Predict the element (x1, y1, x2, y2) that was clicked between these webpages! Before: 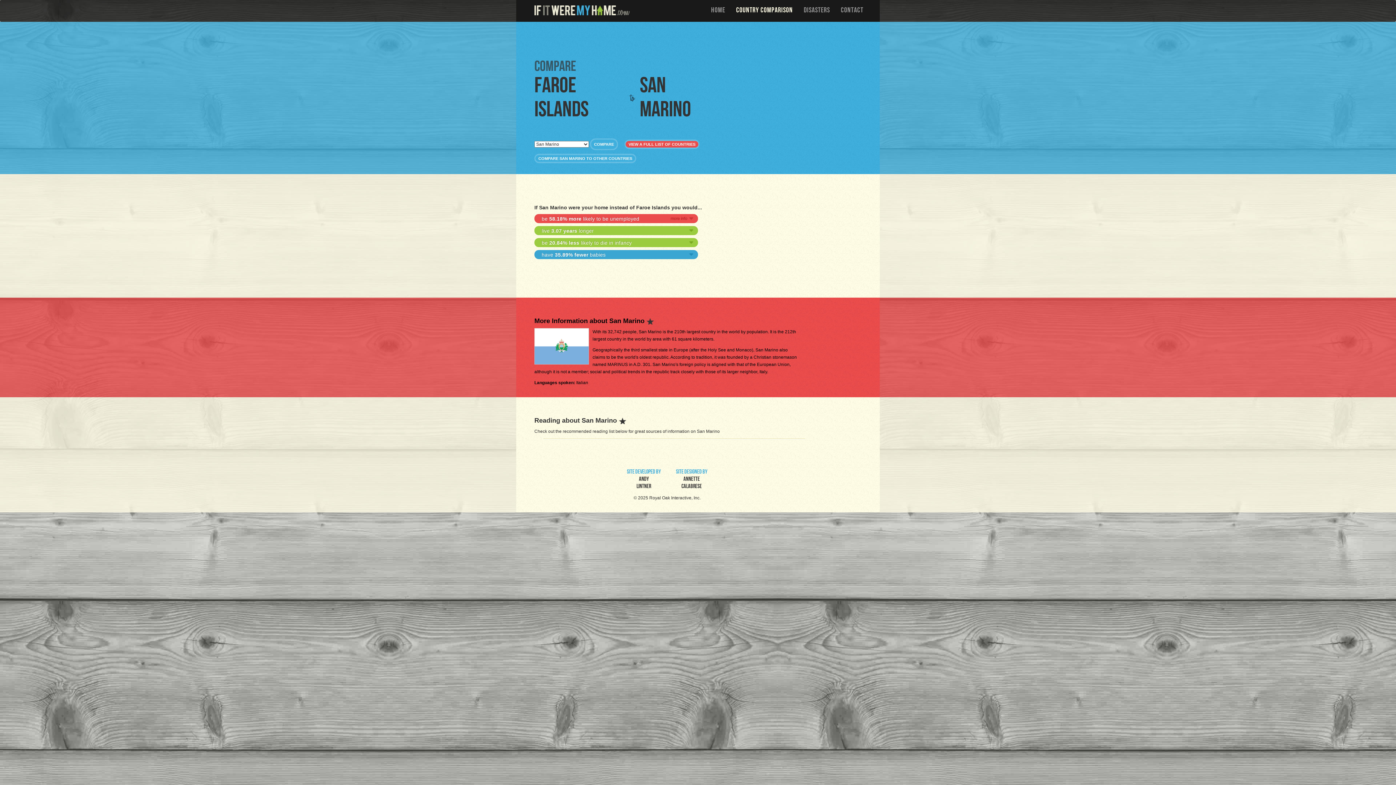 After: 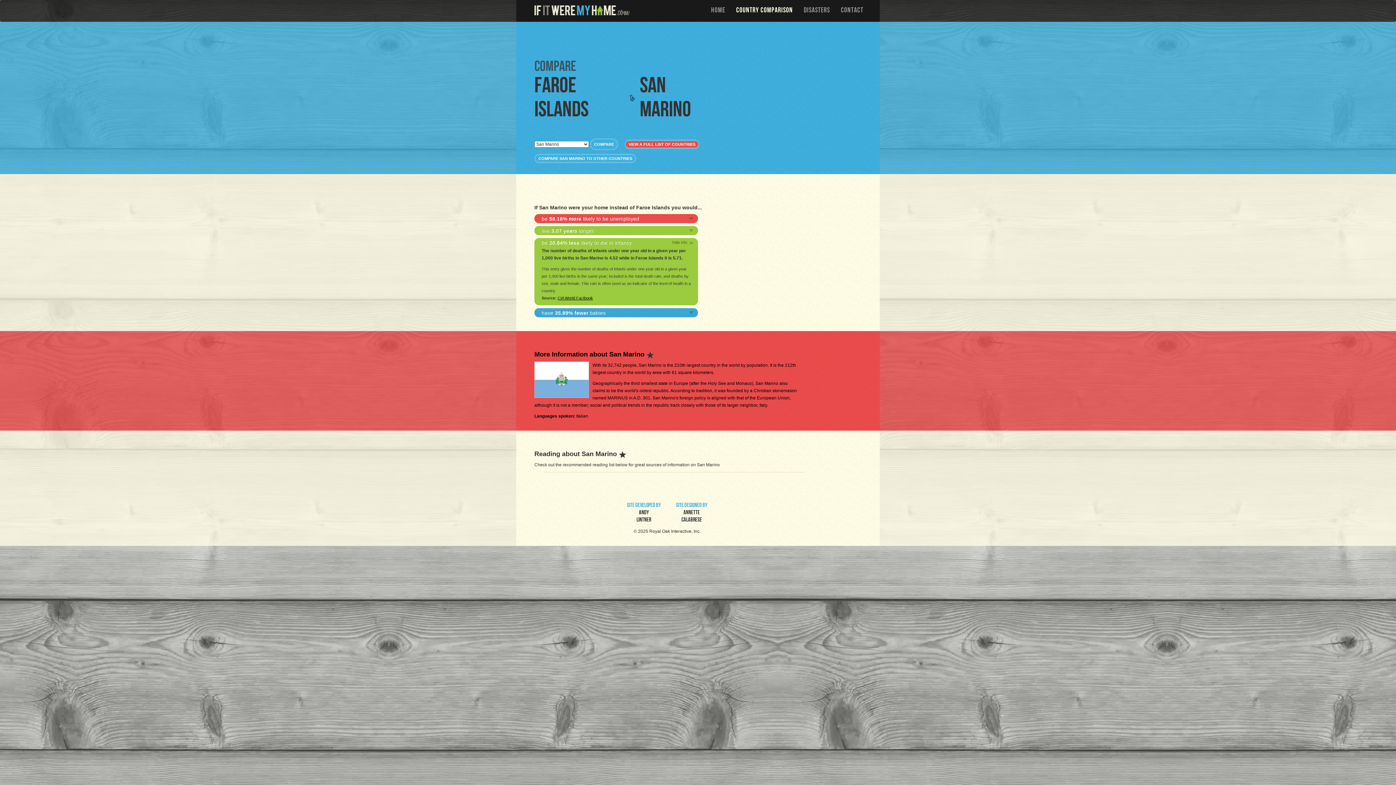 Action: label: be 20.84% less likely to die in infancy bbox: (534, 238, 698, 247)